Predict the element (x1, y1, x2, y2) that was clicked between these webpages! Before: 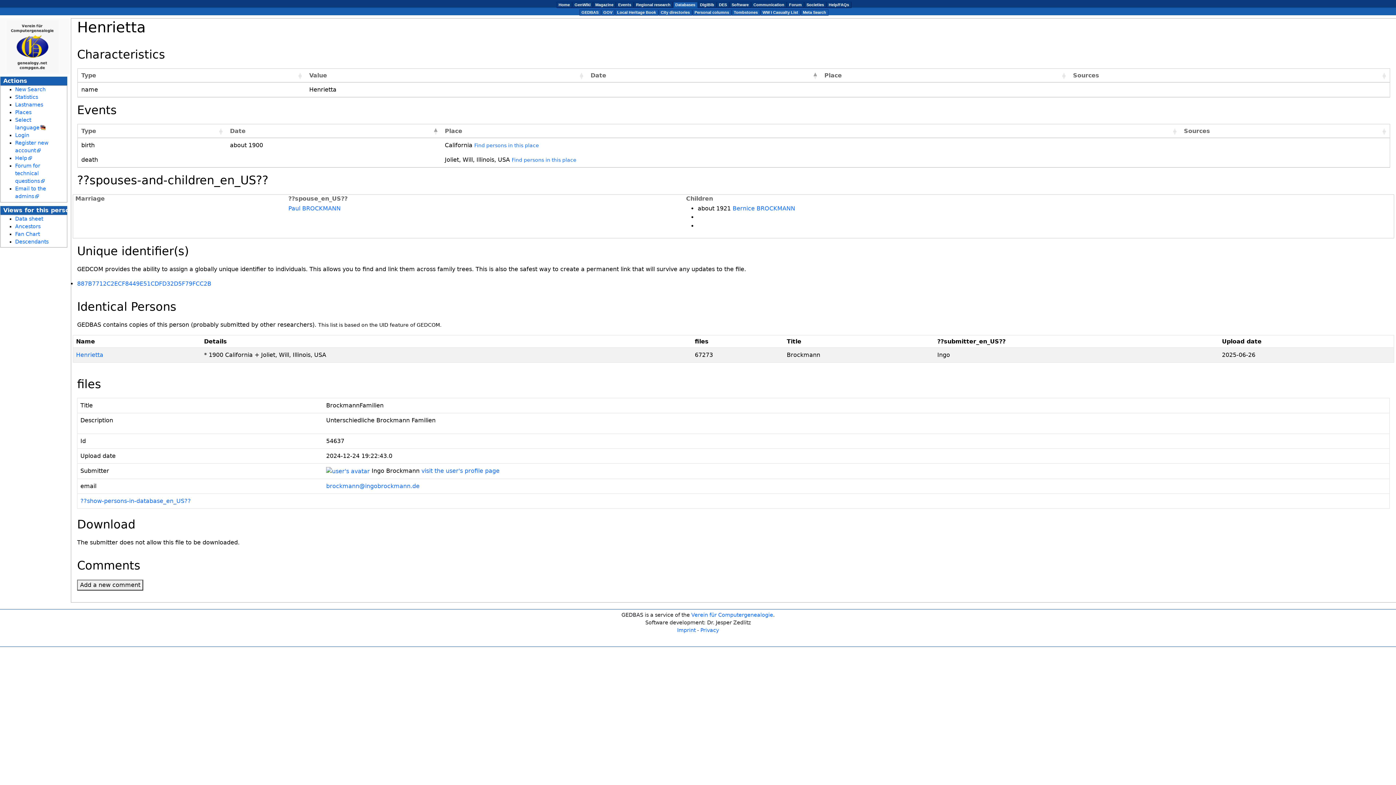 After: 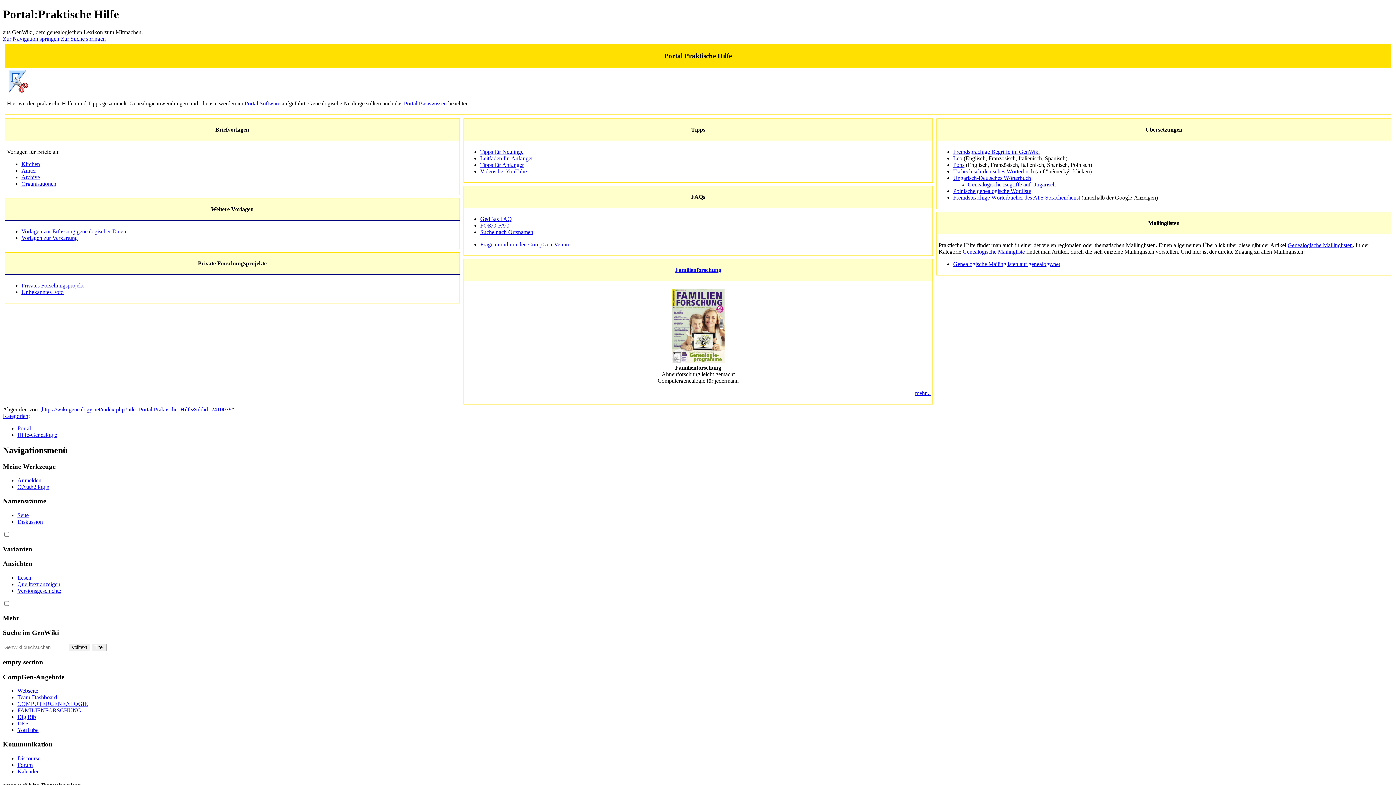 Action: bbox: (828, 2, 849, 6) label: Help/FAQs